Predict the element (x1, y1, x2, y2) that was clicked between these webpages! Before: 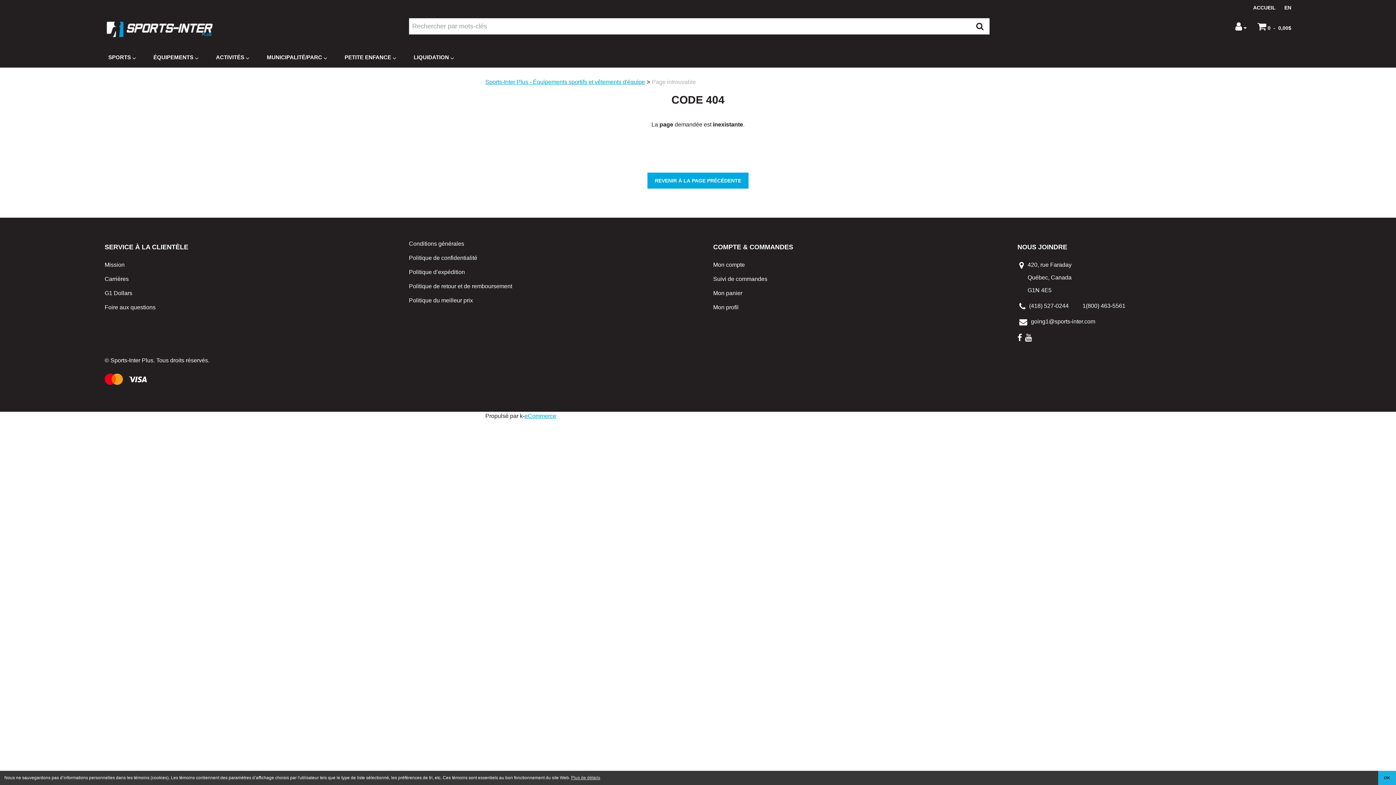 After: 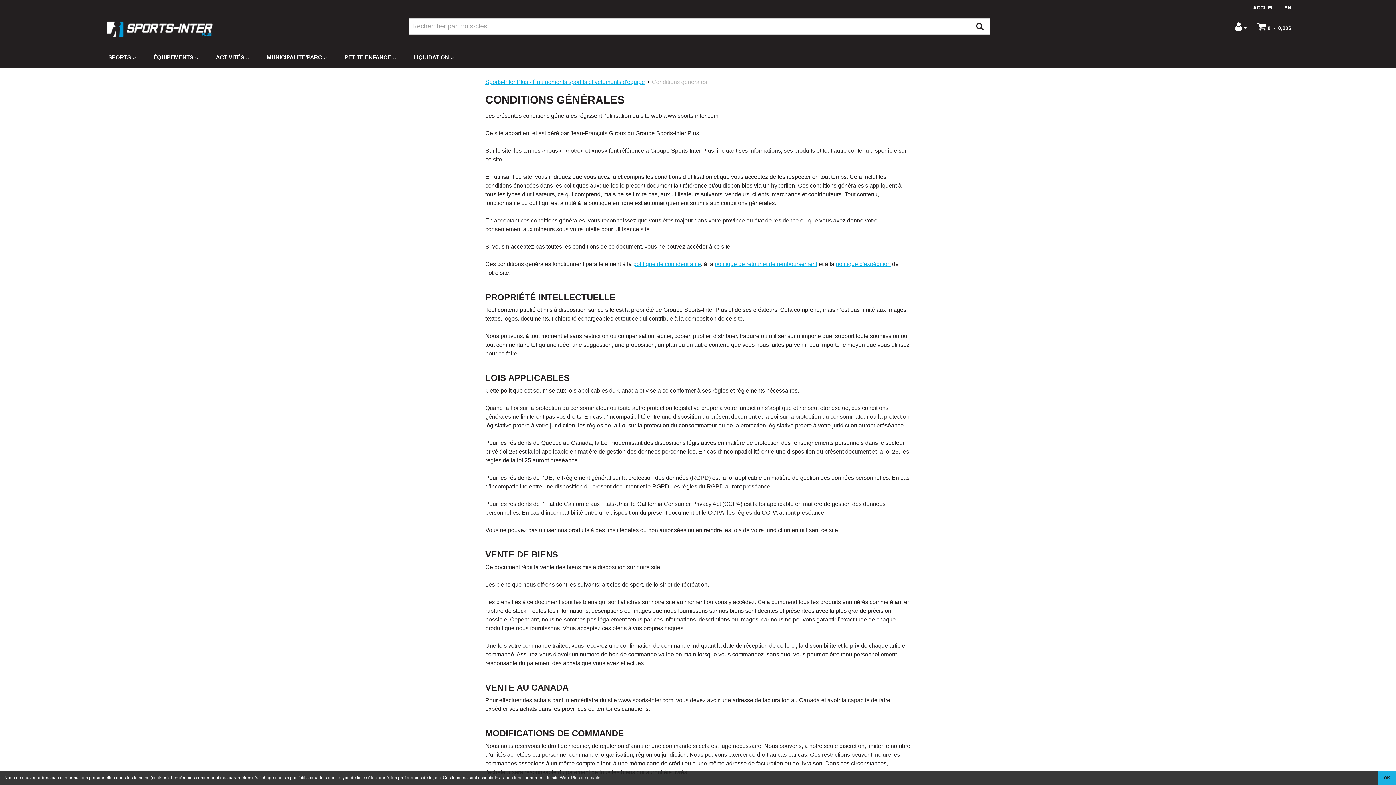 Action: label: Conditions générales bbox: (409, 240, 464, 246)